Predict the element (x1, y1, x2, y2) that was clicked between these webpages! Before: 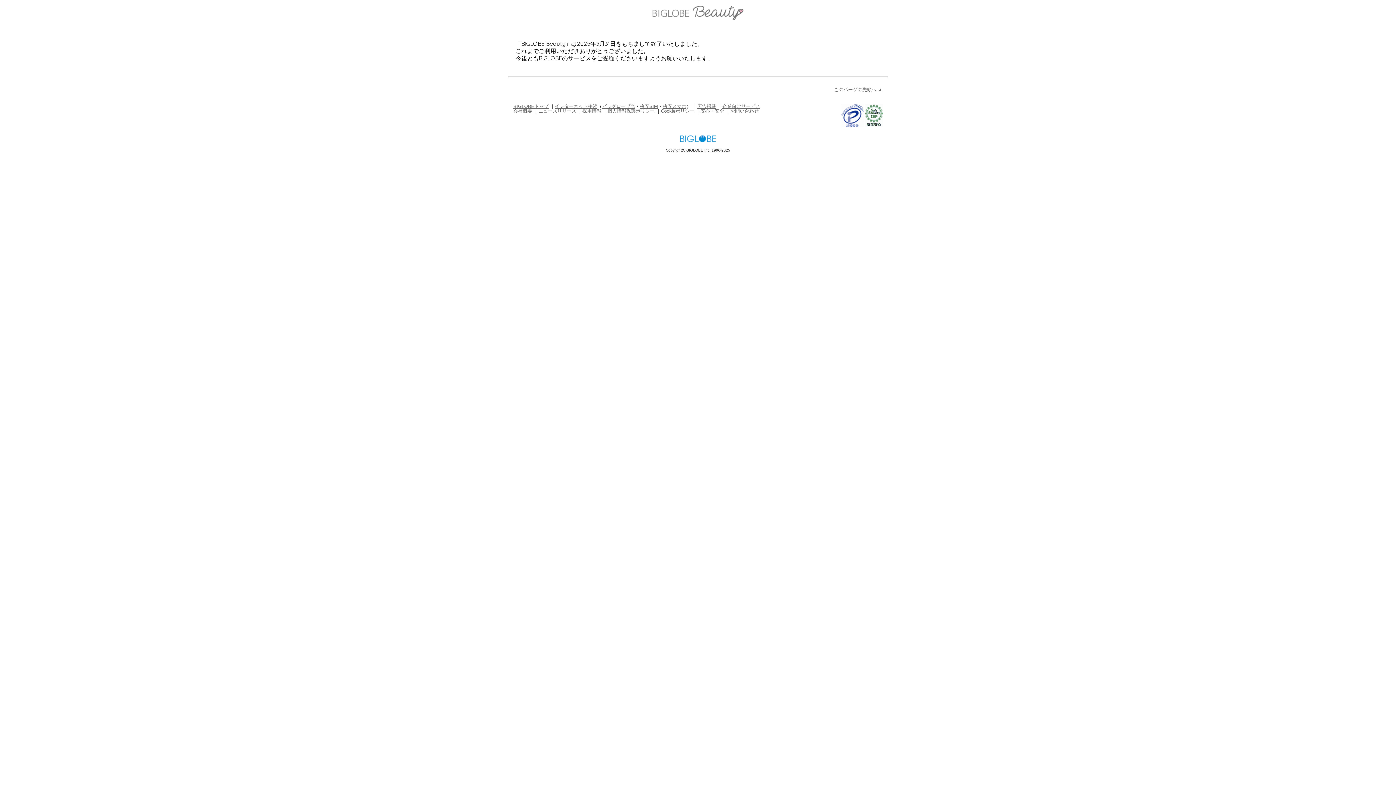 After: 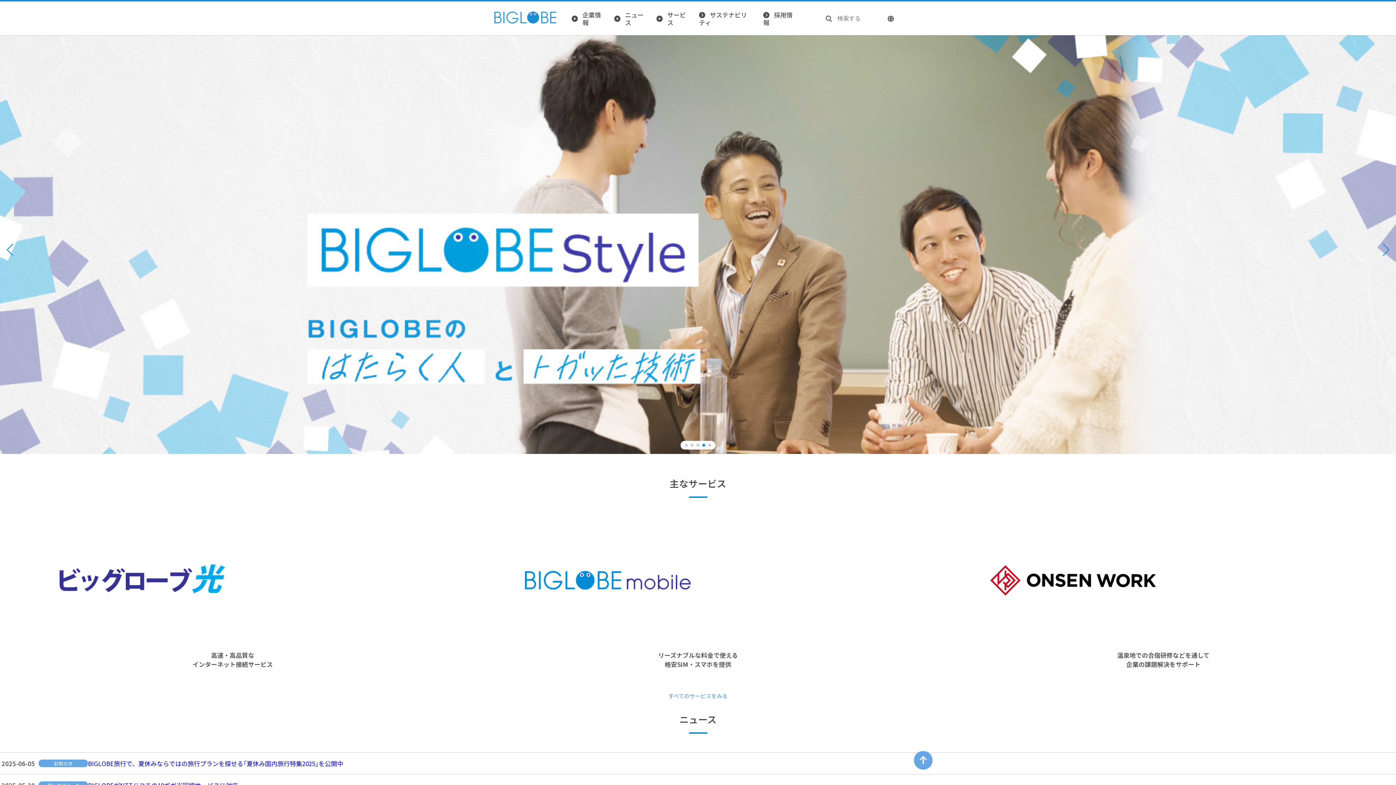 Action: bbox: (513, 108, 532, 113) label: 会社概要